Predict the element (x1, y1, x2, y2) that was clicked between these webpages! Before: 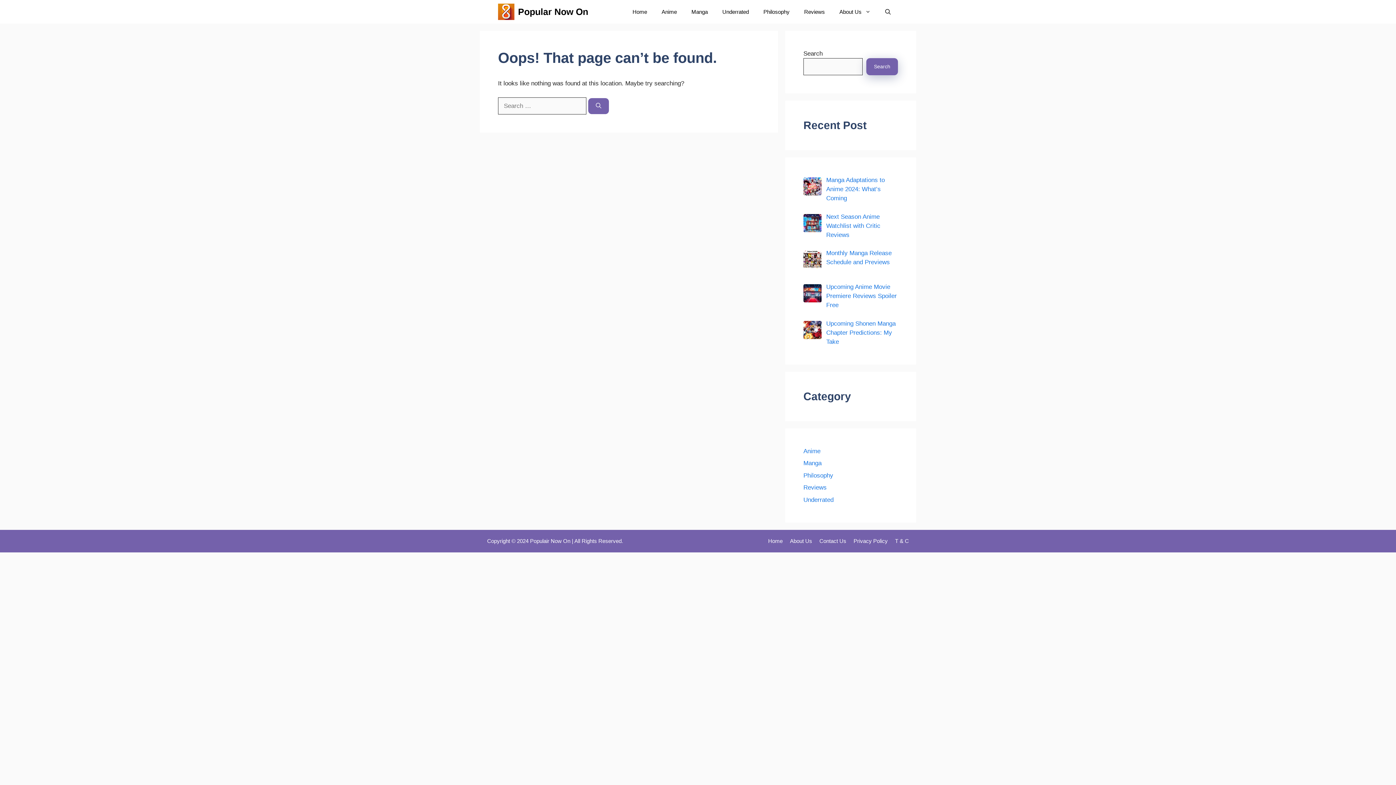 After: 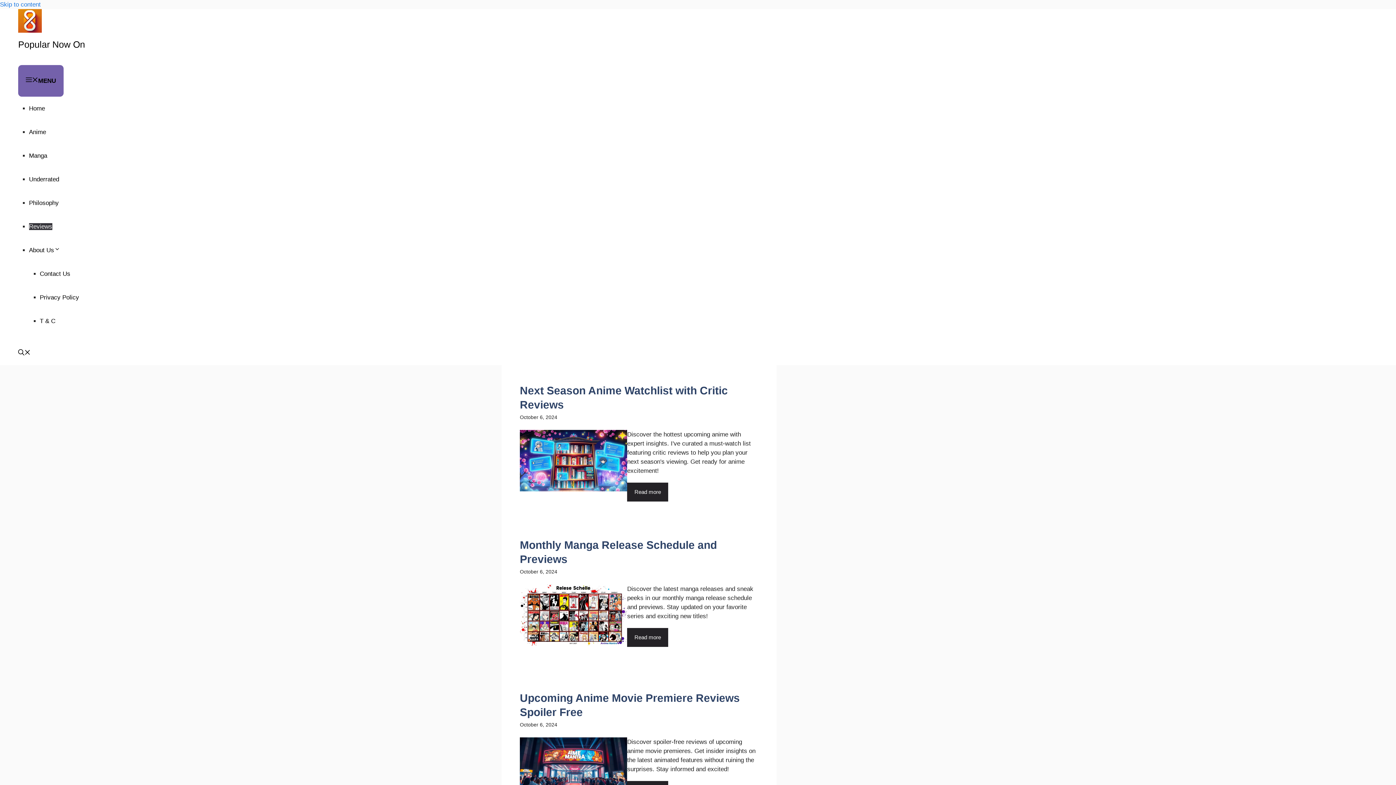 Action: label: Reviews bbox: (803, 484, 826, 491)